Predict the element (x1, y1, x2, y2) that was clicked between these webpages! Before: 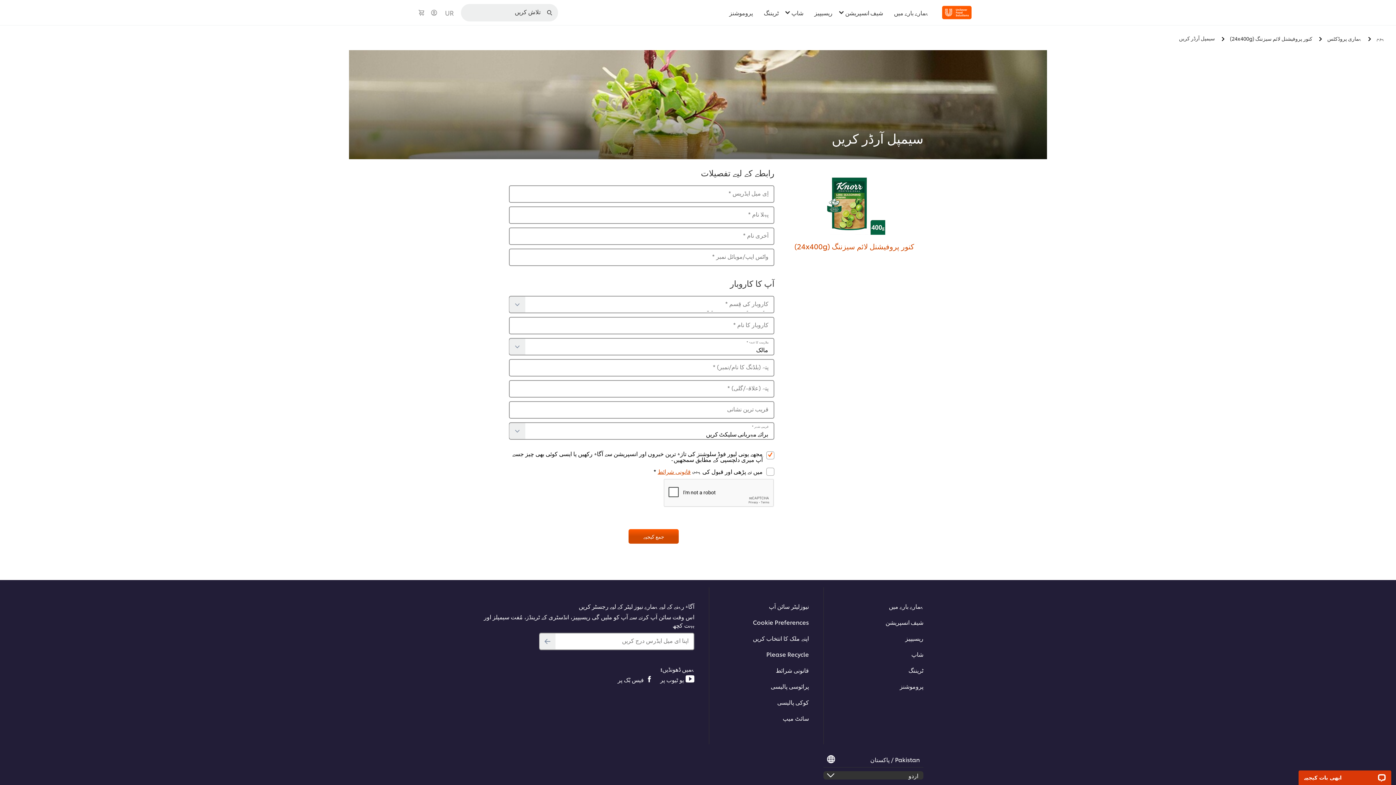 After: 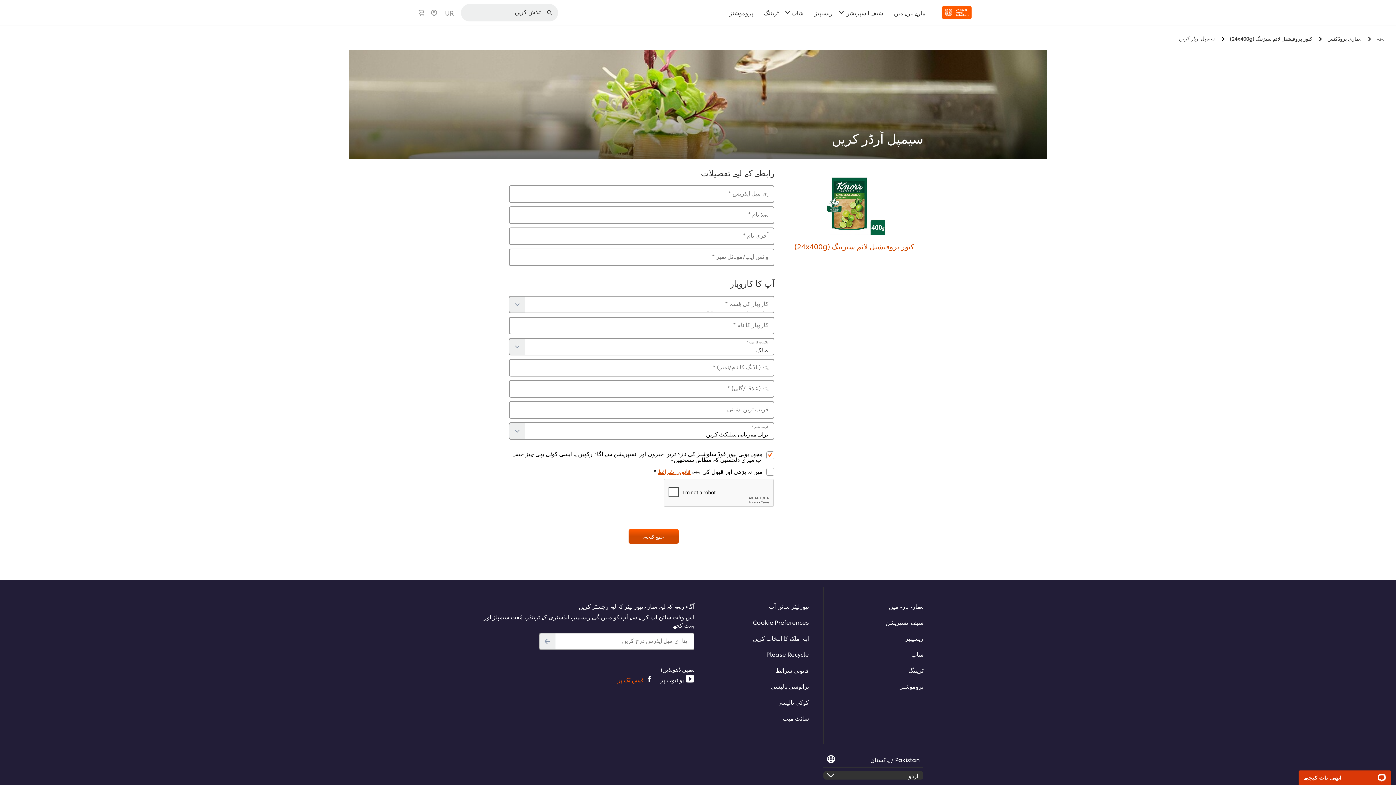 Action: label: فیس بُک پر bbox: (617, 675, 644, 684)